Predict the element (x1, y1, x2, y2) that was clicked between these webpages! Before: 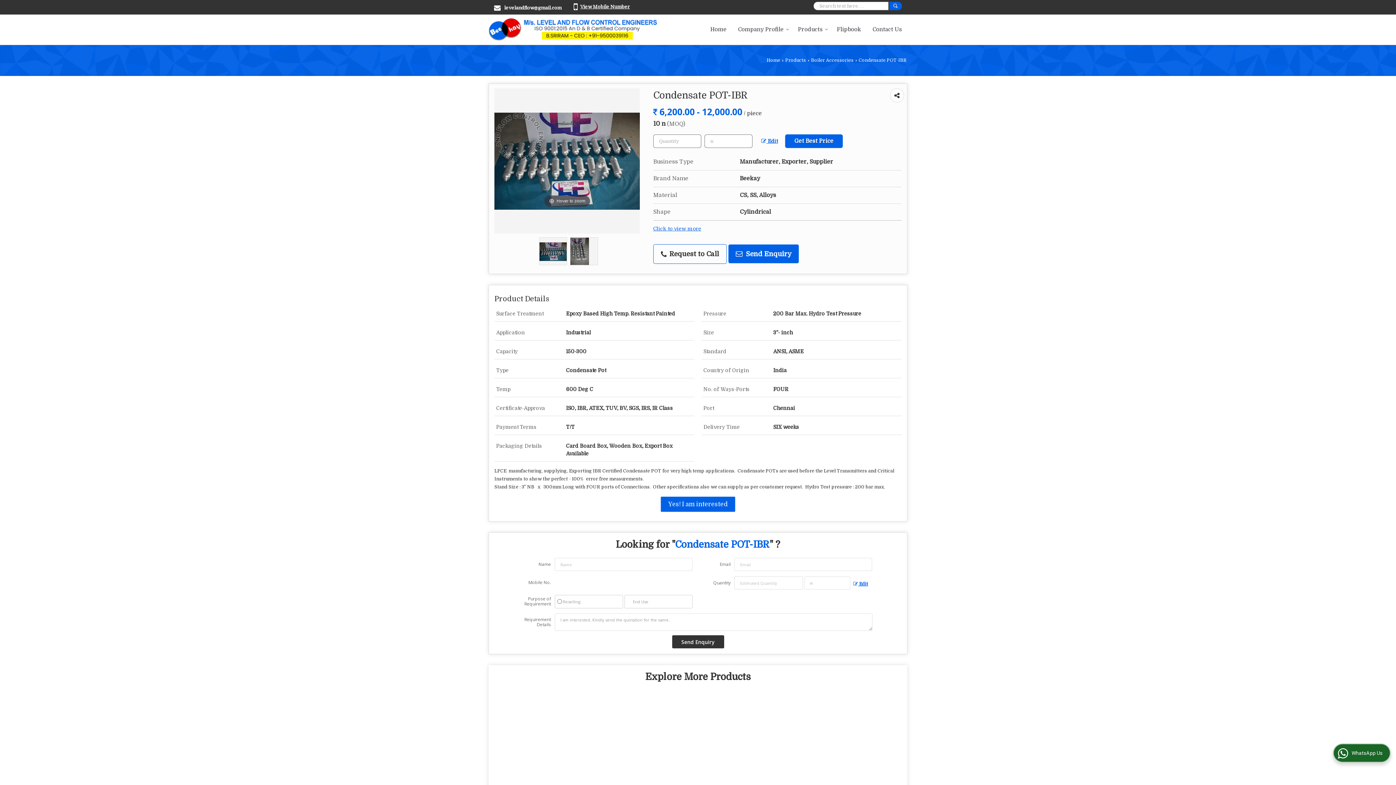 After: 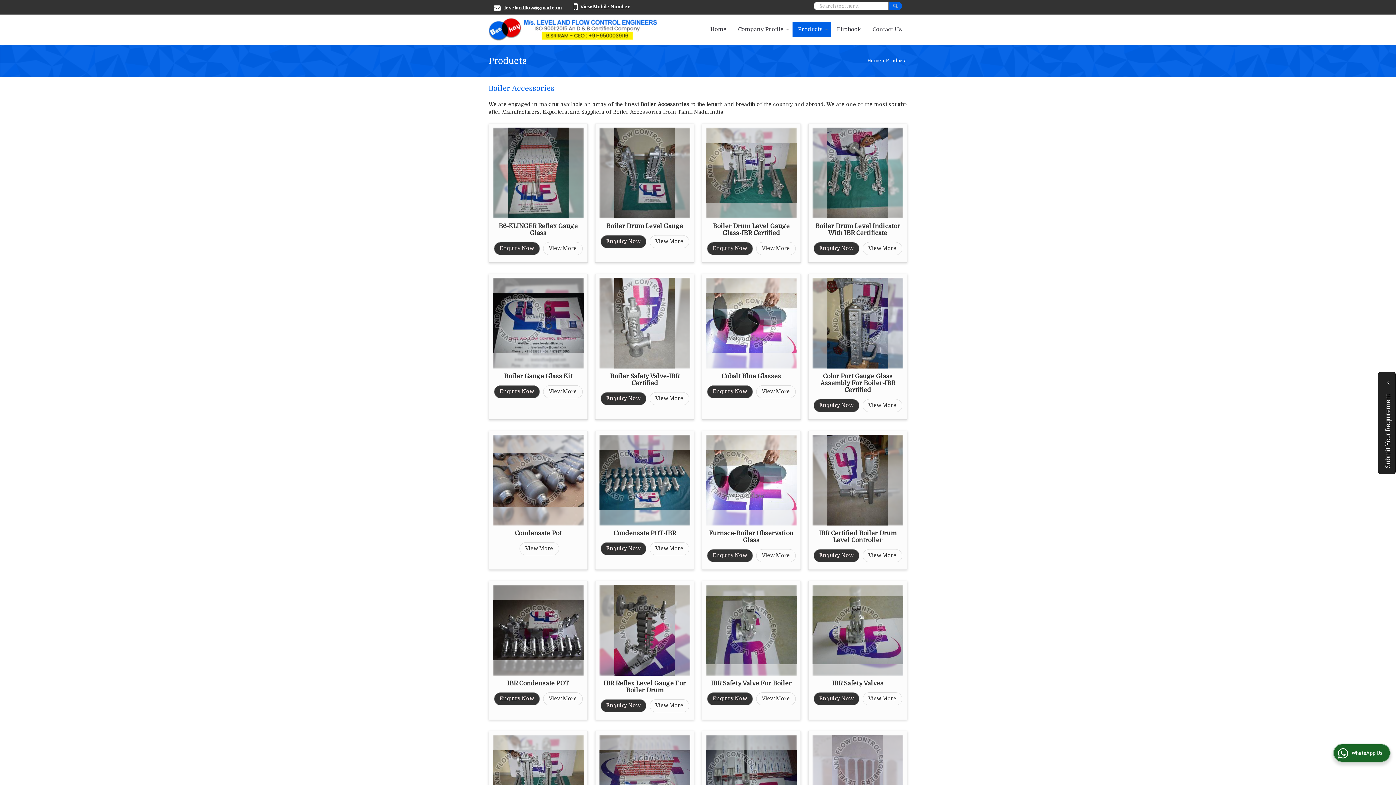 Action: label: Products bbox: (785, 57, 806, 62)